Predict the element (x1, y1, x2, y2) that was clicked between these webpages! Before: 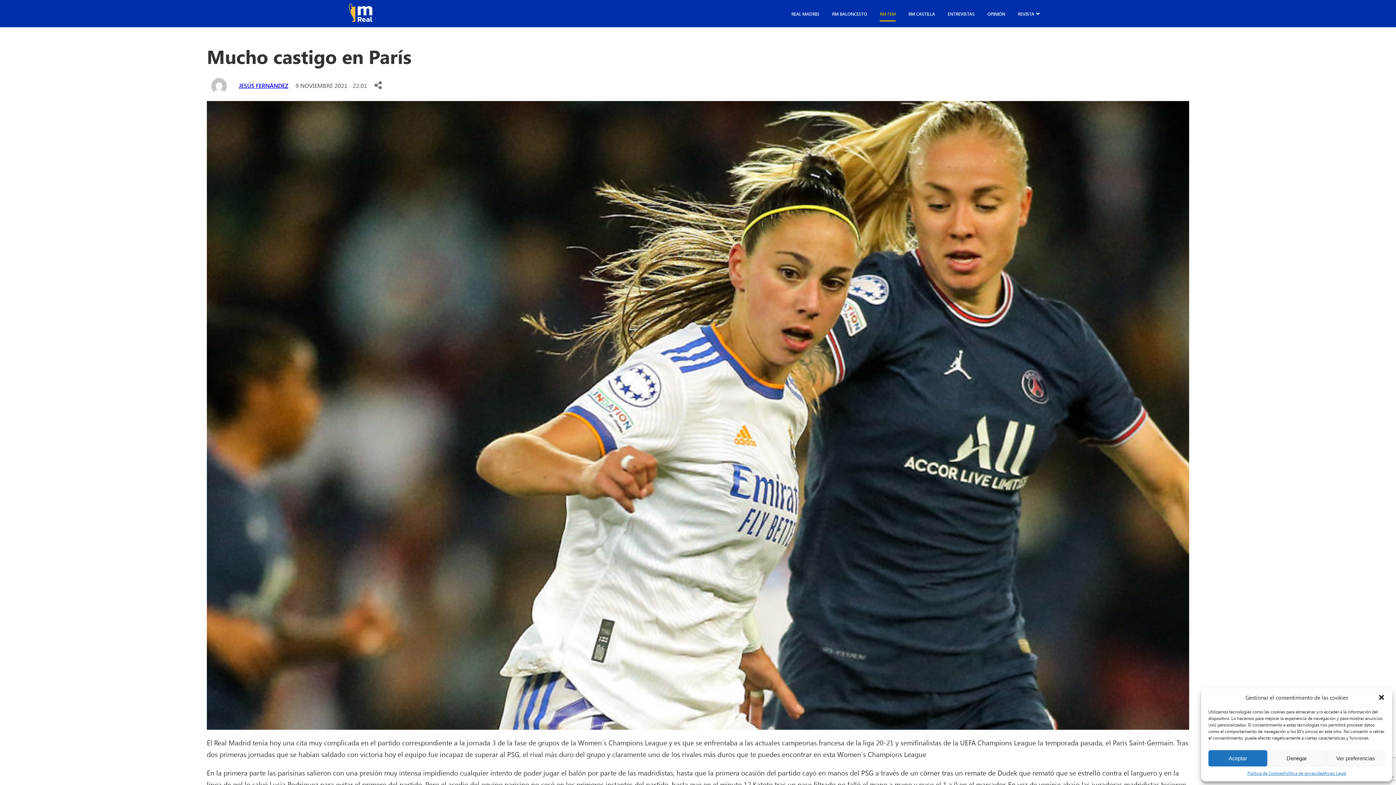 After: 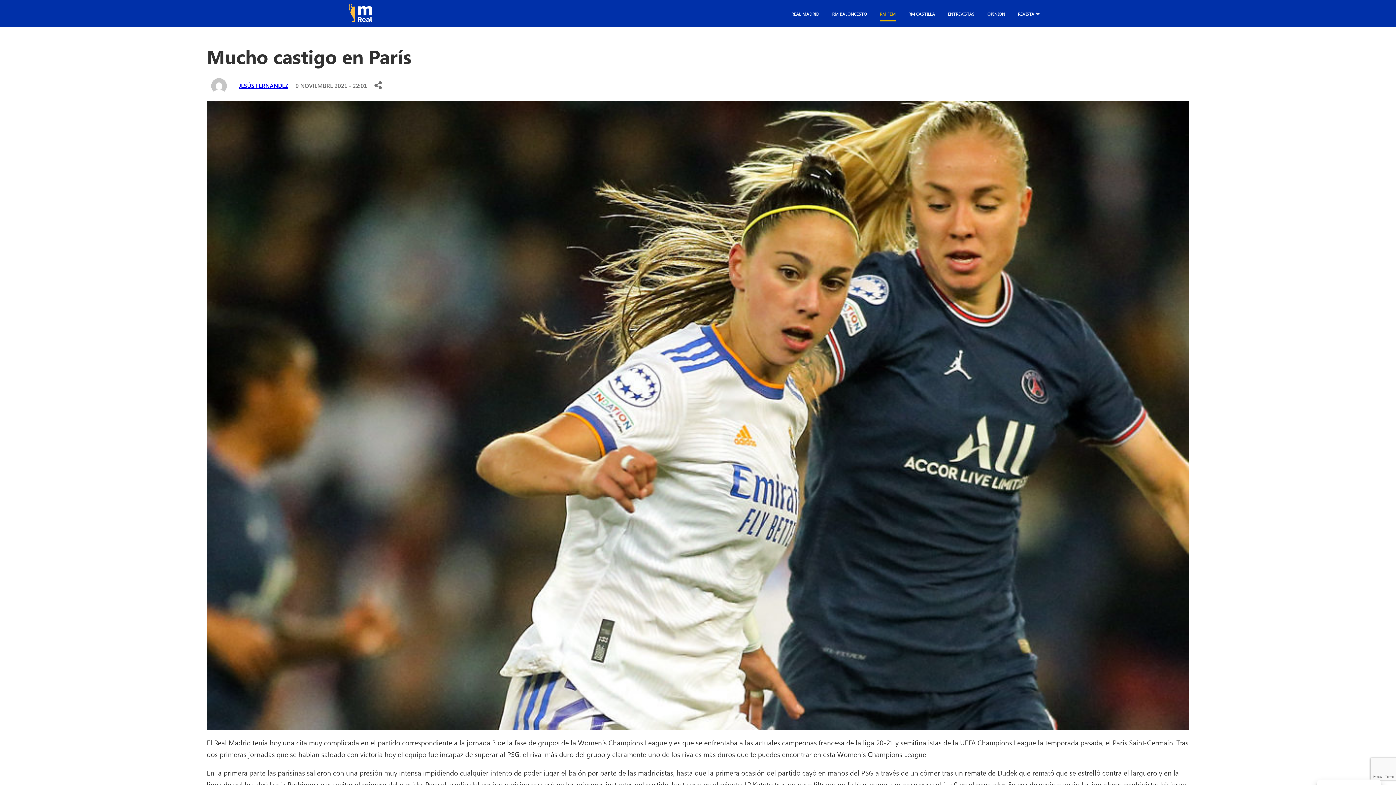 Action: label: Cerrar ventana bbox: (1378, 694, 1385, 701)